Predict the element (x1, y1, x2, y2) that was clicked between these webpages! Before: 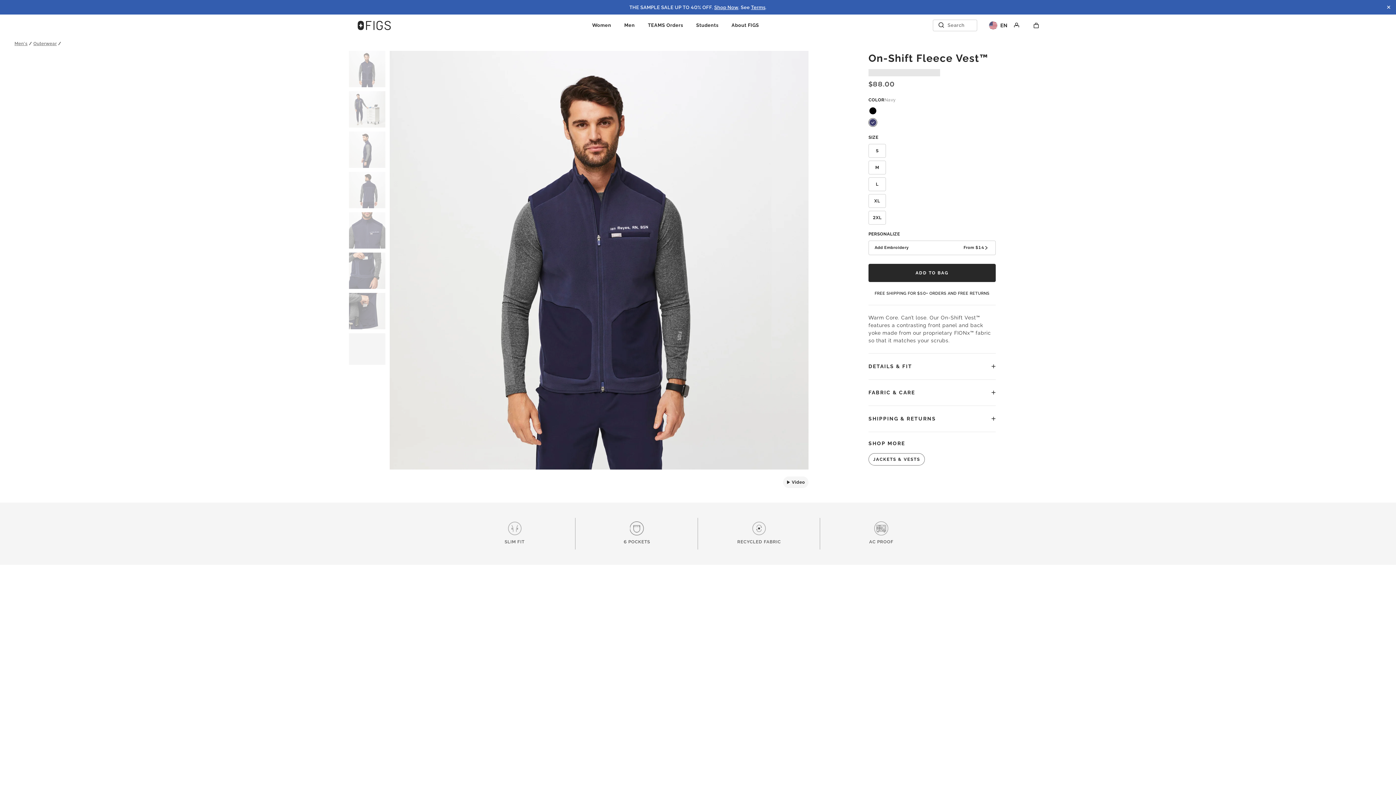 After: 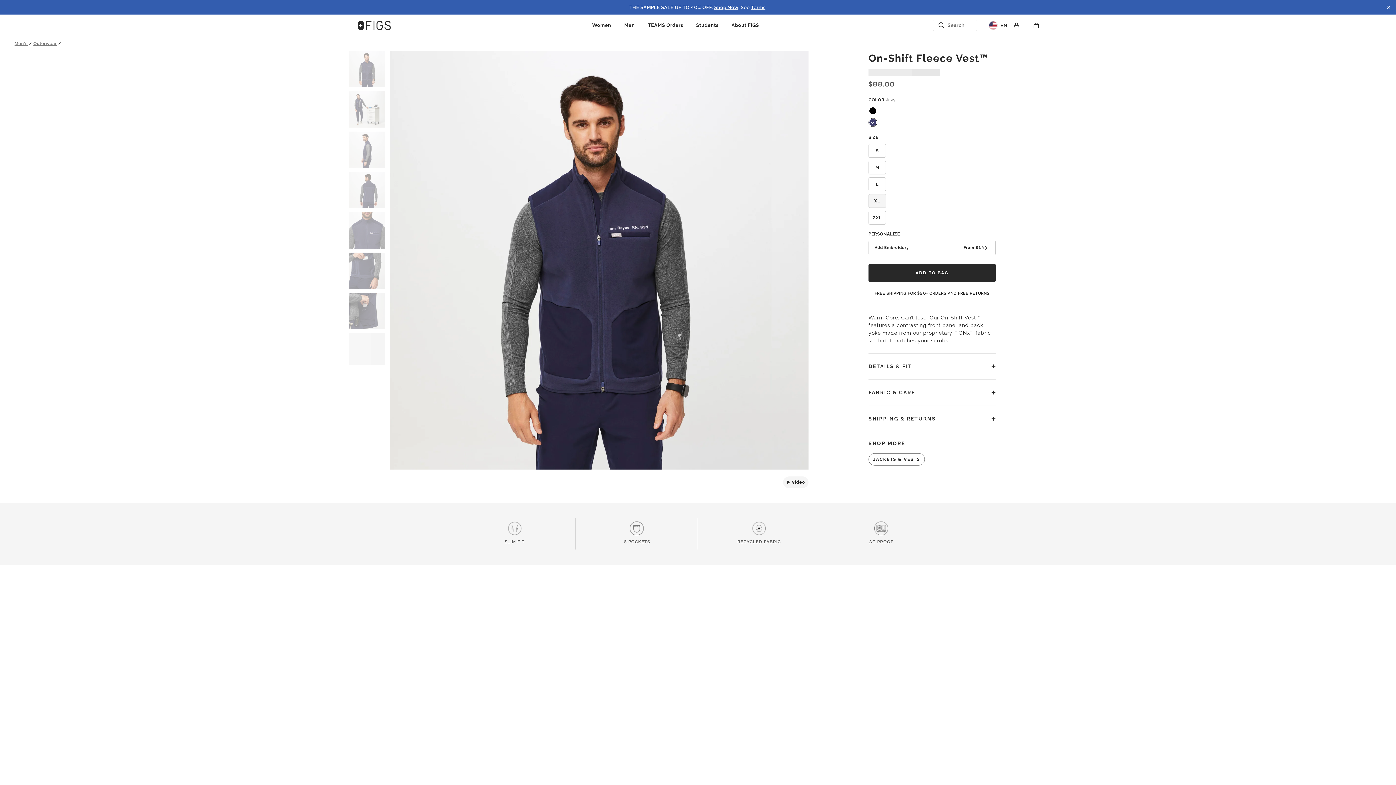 Action: label: Select Size XL bbox: (868, 194, 886, 208)